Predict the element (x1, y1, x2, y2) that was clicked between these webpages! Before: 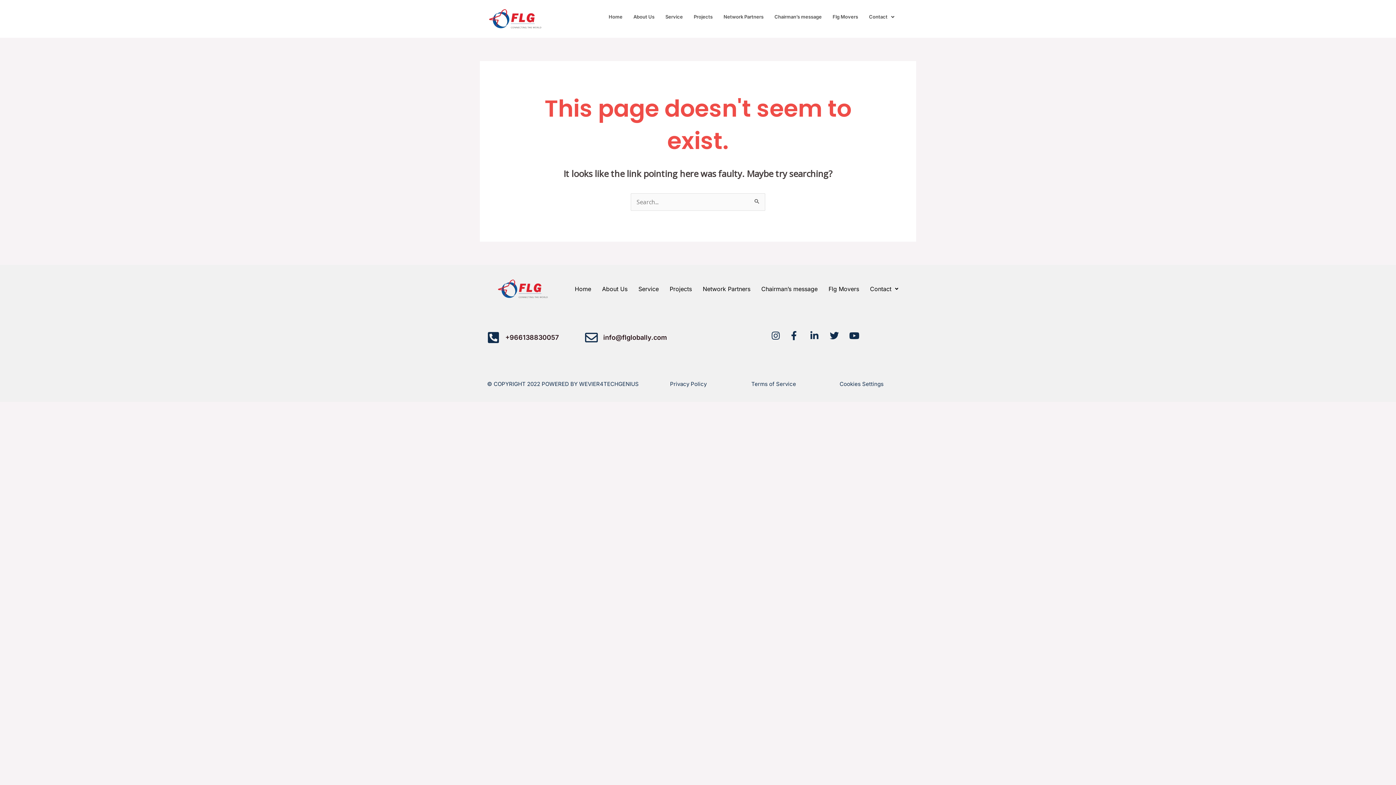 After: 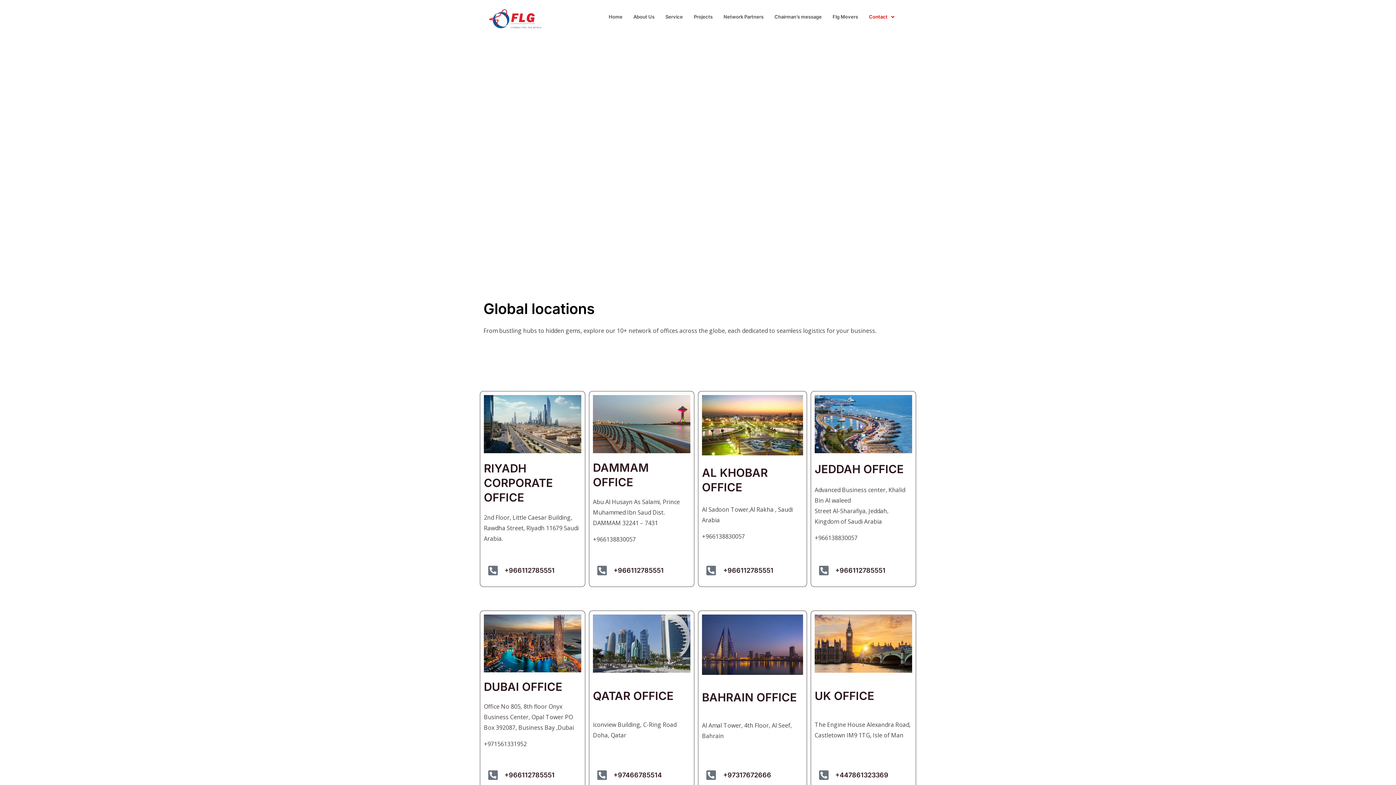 Action: label: Contact bbox: (864, 280, 904, 297)